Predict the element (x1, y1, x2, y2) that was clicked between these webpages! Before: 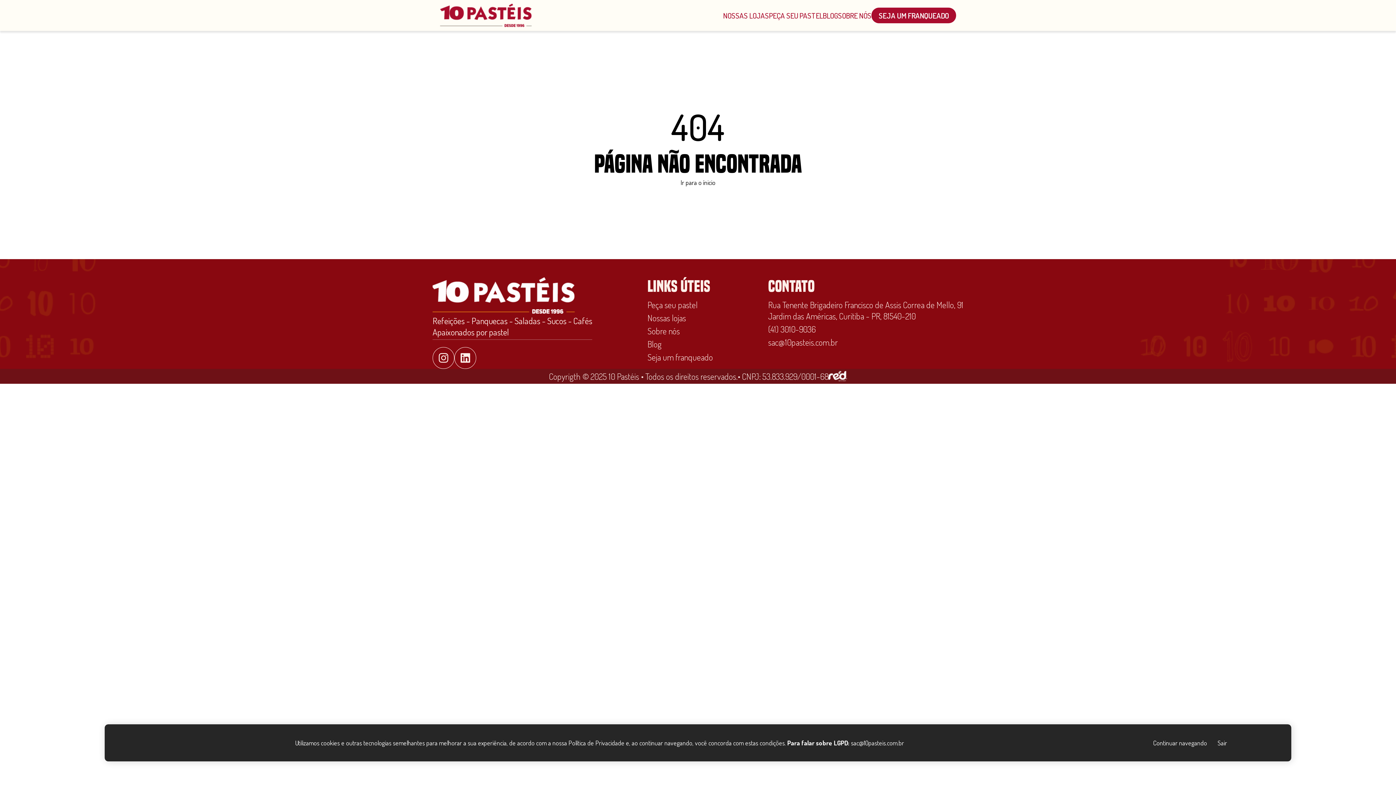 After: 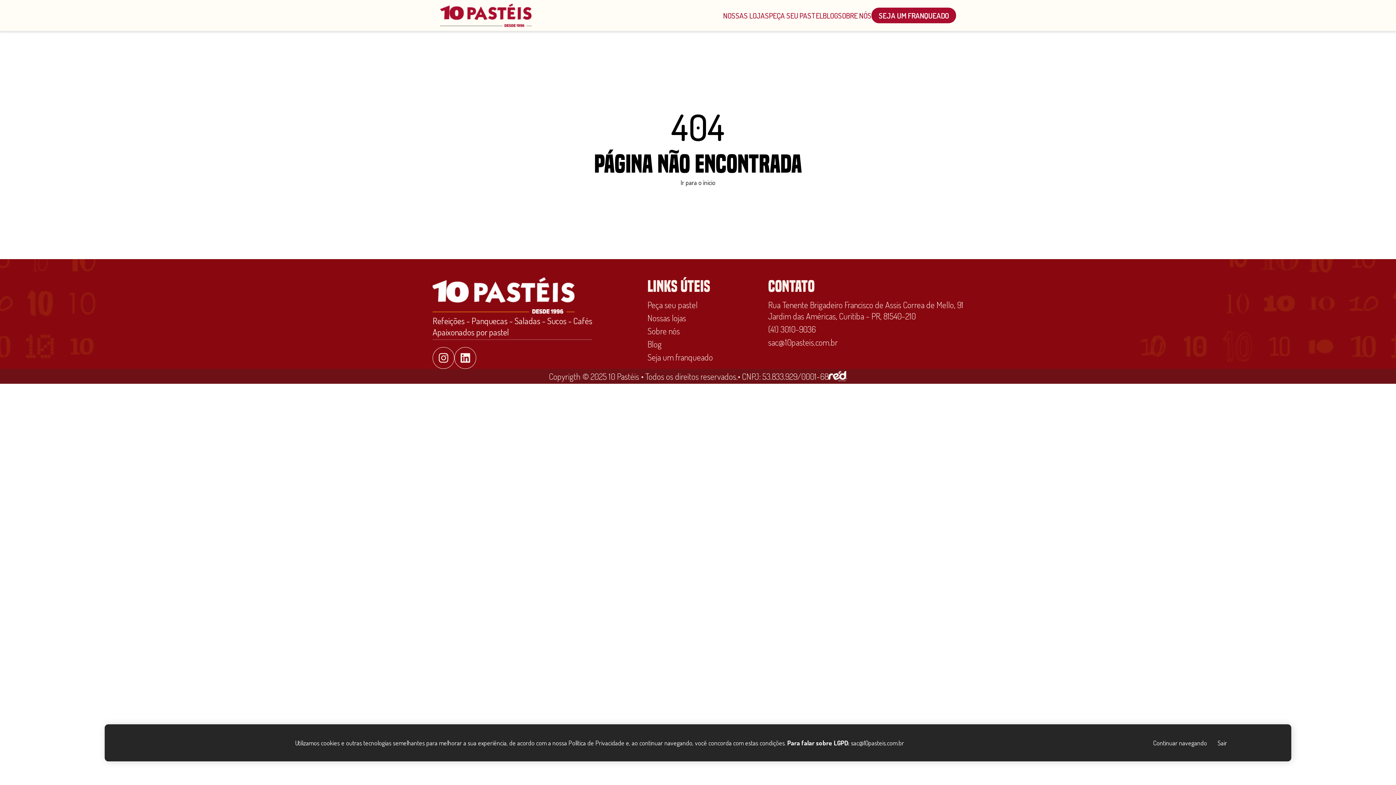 Action: bbox: (454, 347, 476, 369)